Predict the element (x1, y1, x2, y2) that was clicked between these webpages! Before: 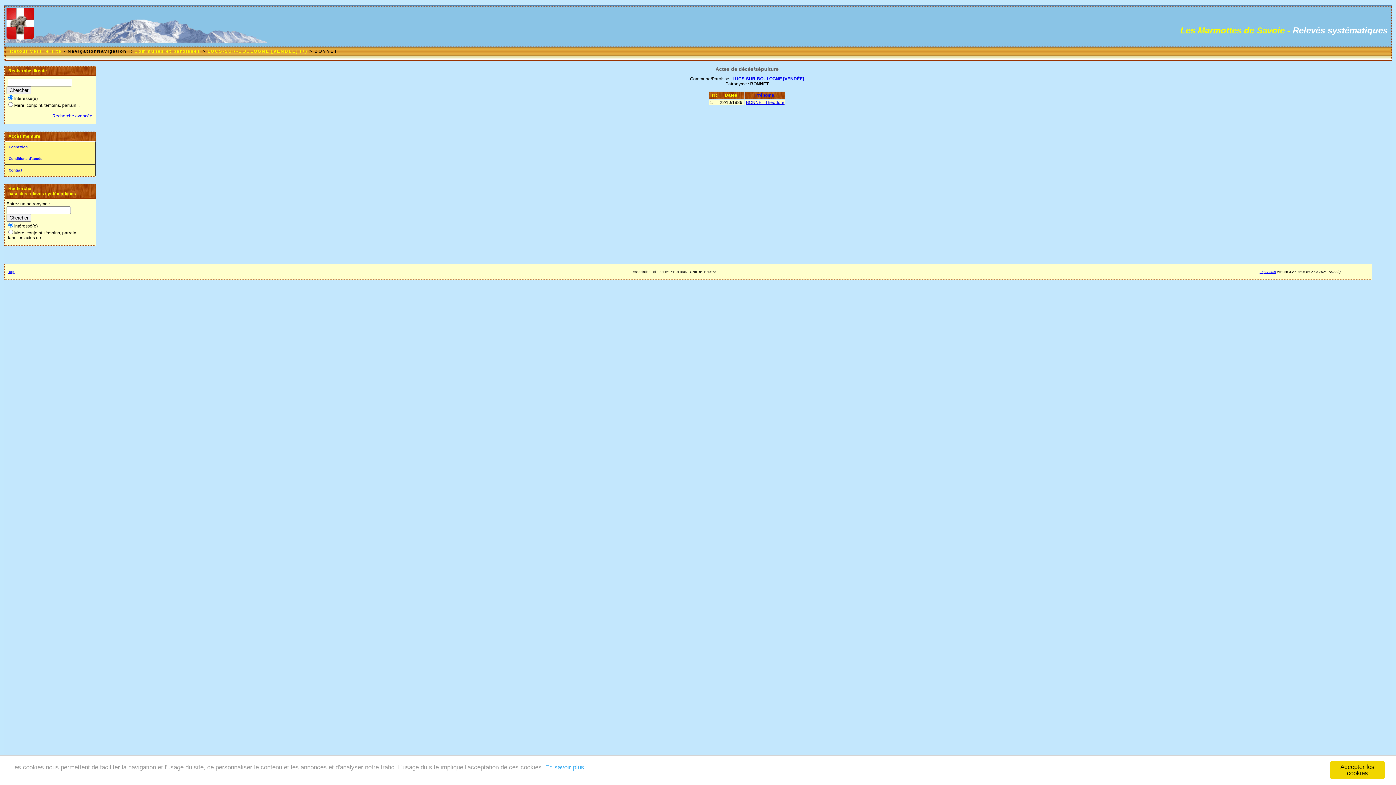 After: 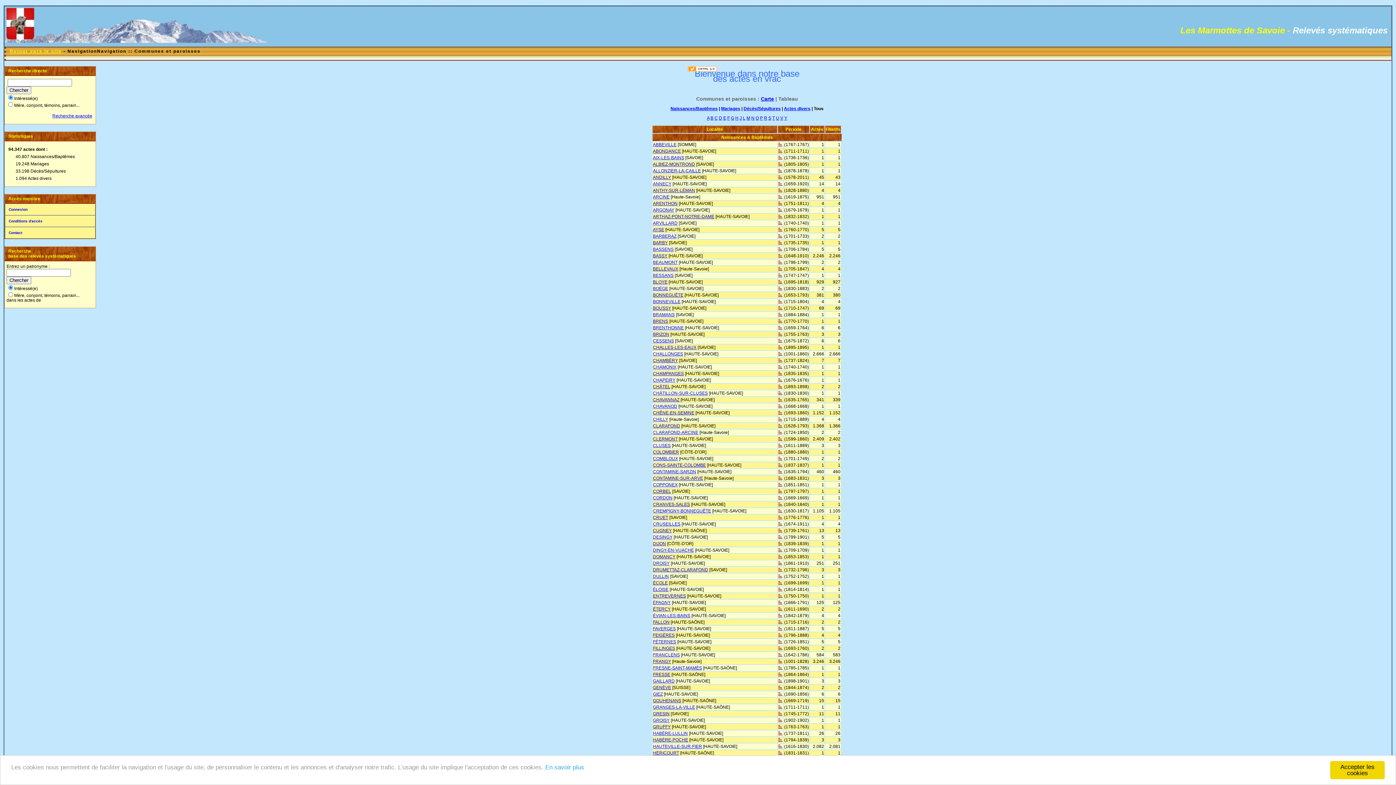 Action: label: Communes et paroisses bbox: (134, 48, 200, 53)